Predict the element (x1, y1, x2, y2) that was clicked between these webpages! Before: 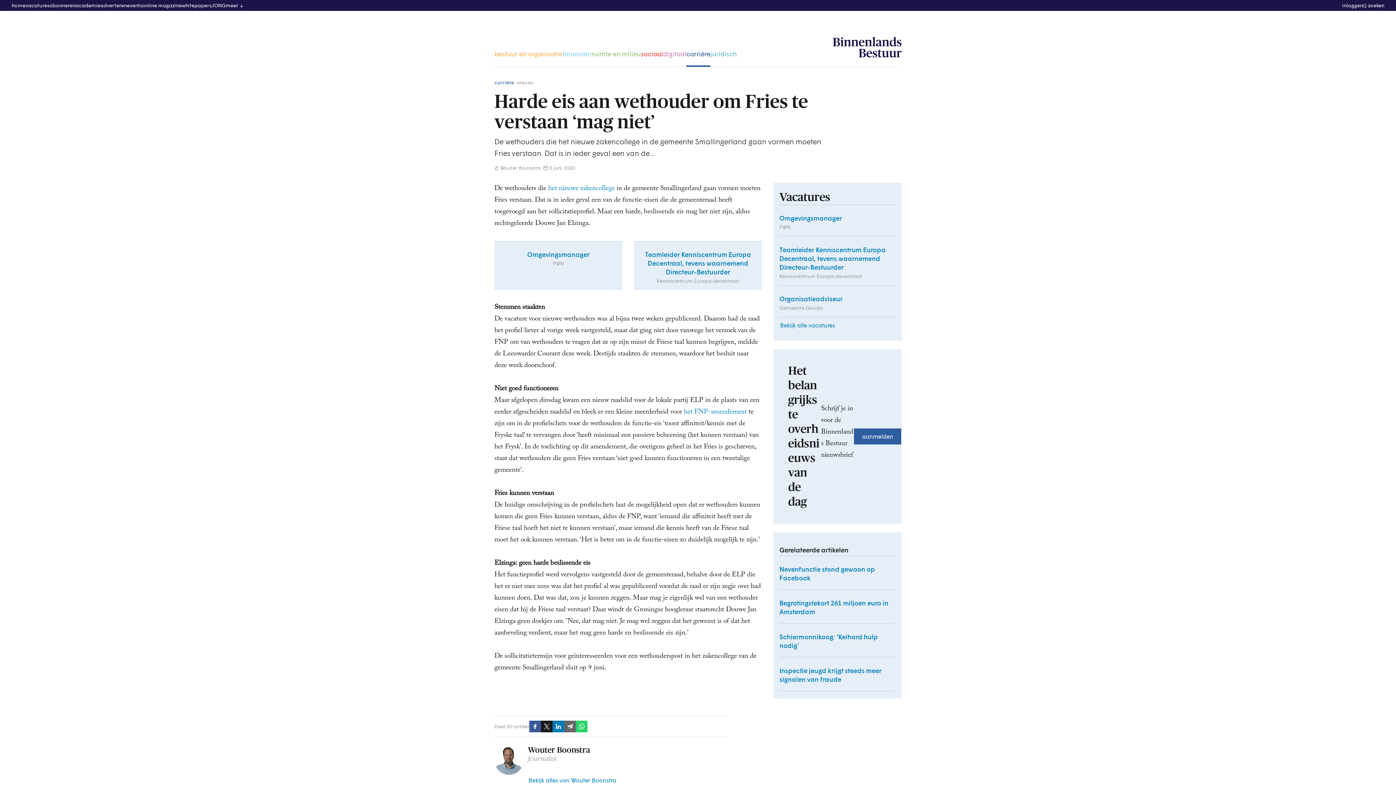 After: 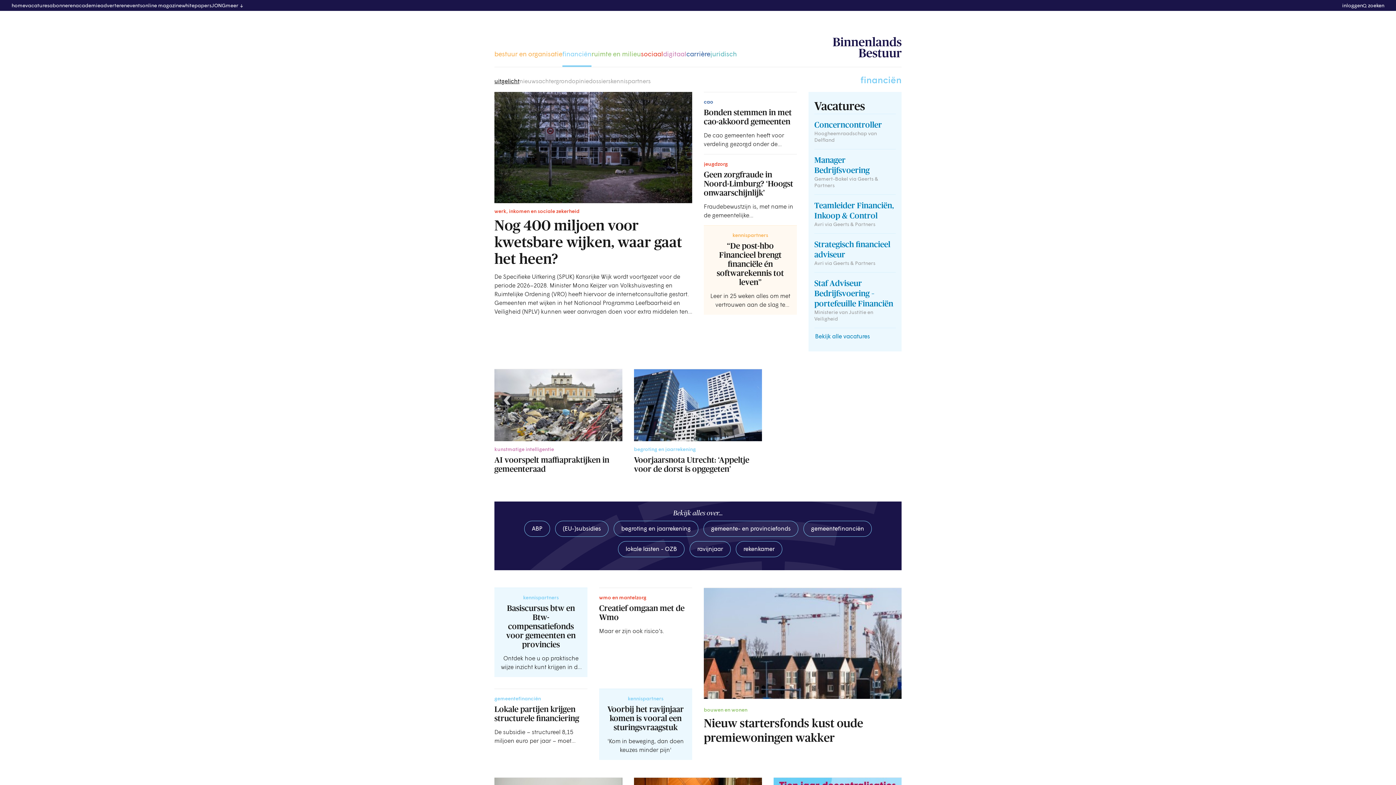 Action: bbox: (562, 49, 591, 58) label: financiën